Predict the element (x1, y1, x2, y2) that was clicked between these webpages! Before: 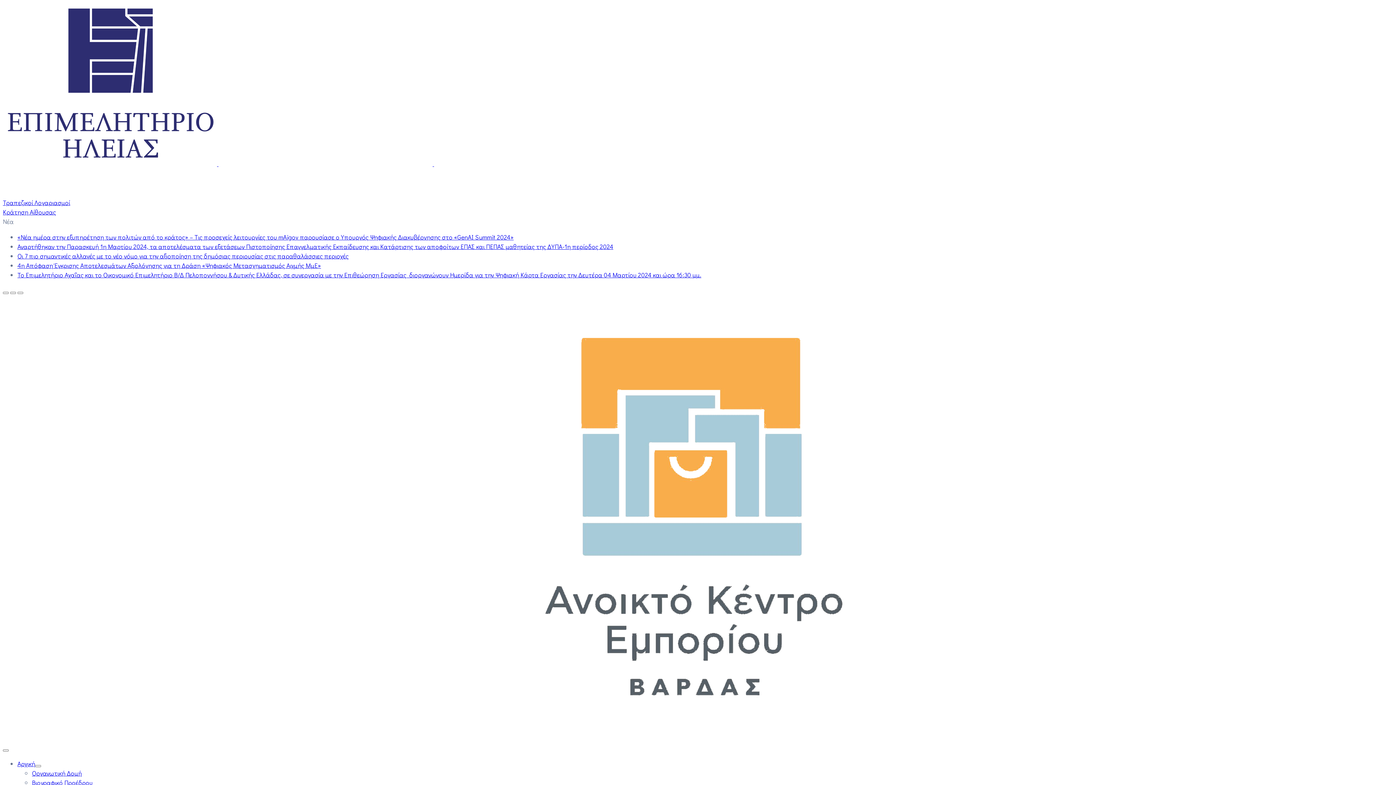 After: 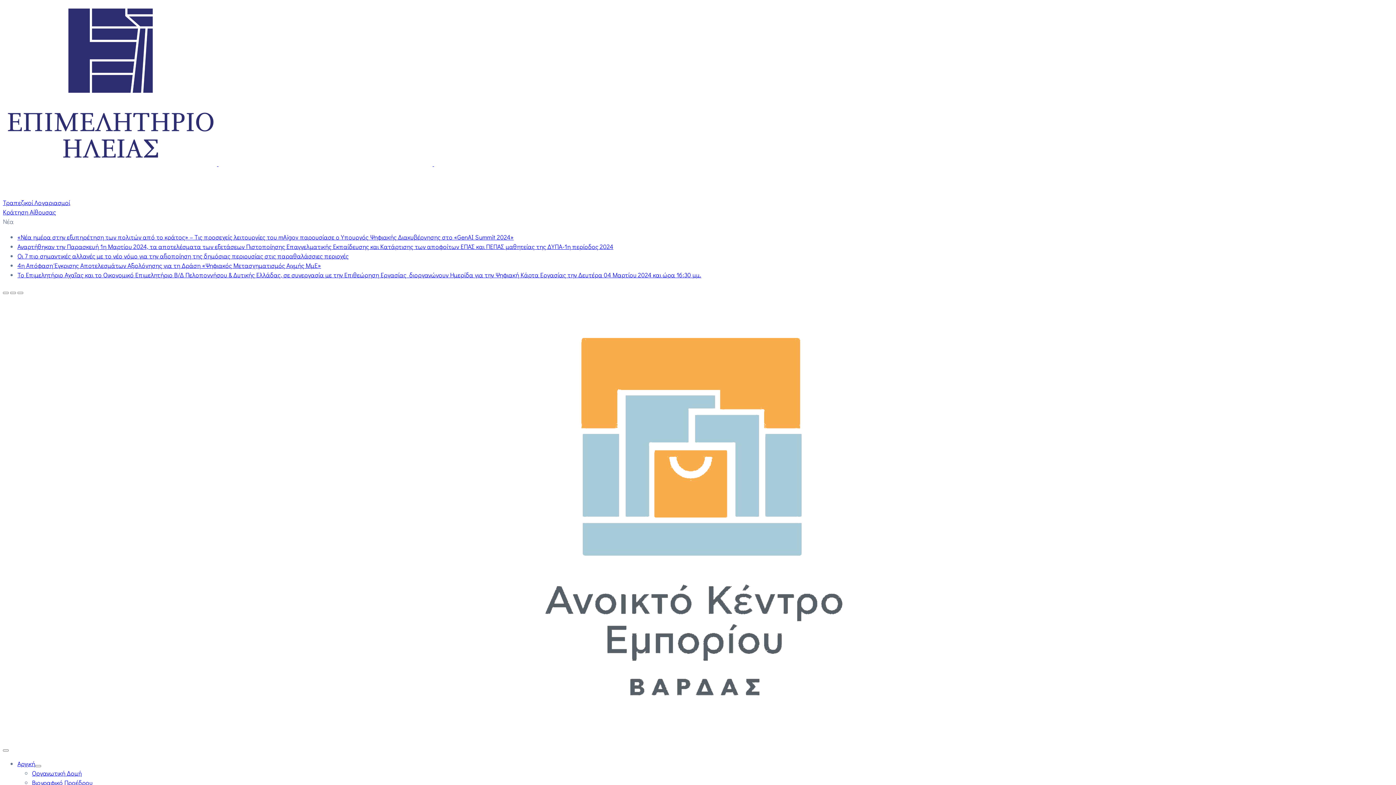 Action: bbox: (593, 168, 803, 198)